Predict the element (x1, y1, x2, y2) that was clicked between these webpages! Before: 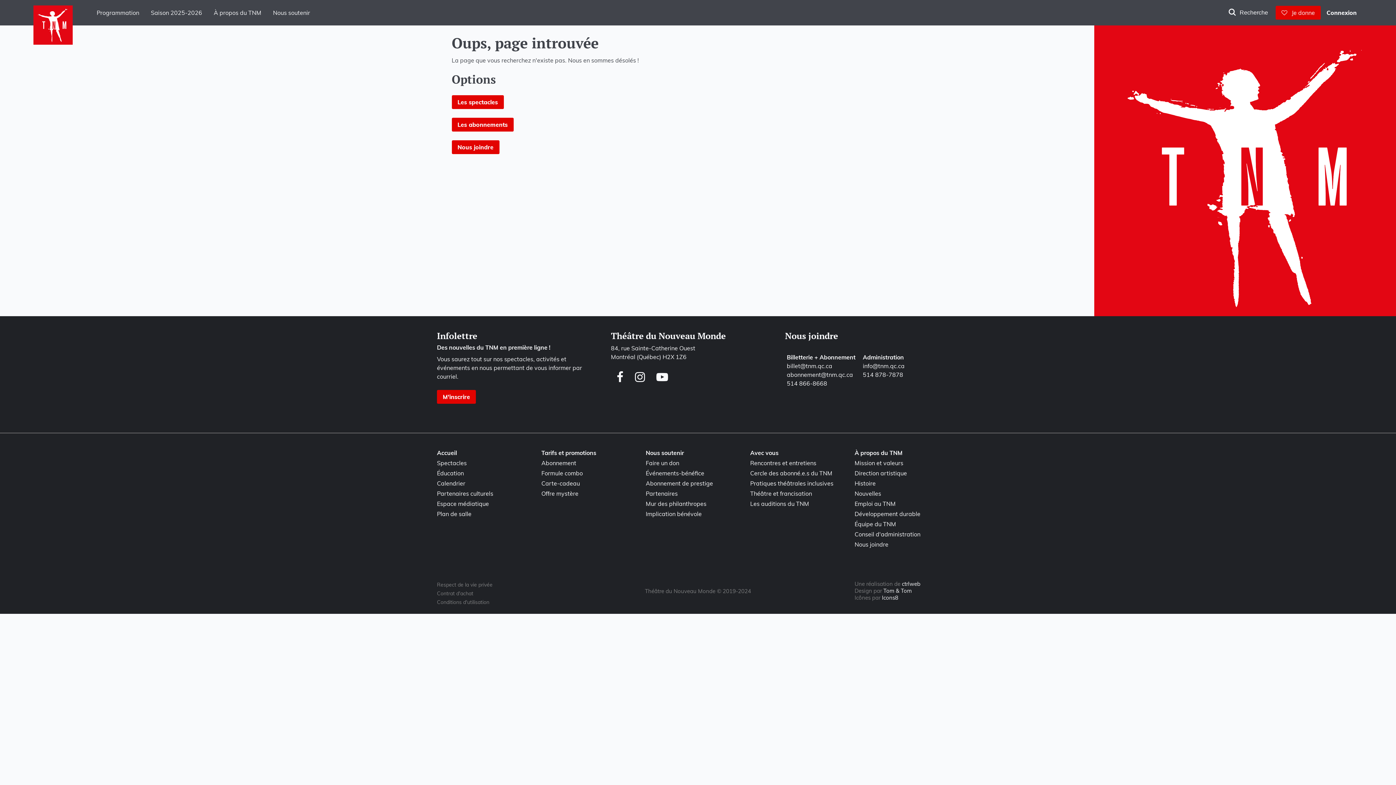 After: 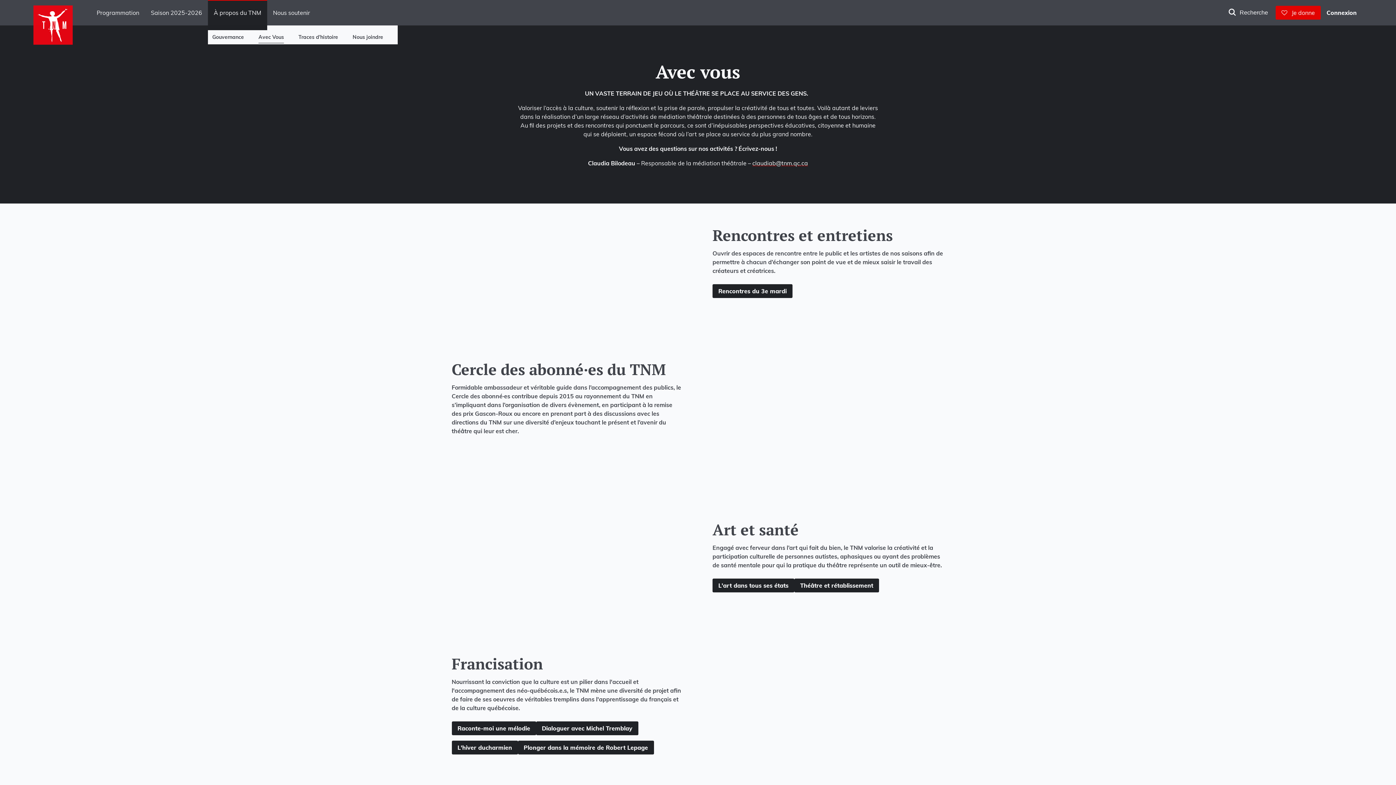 Action: label: Rencontres et entretiens bbox: (750, 459, 816, 466)